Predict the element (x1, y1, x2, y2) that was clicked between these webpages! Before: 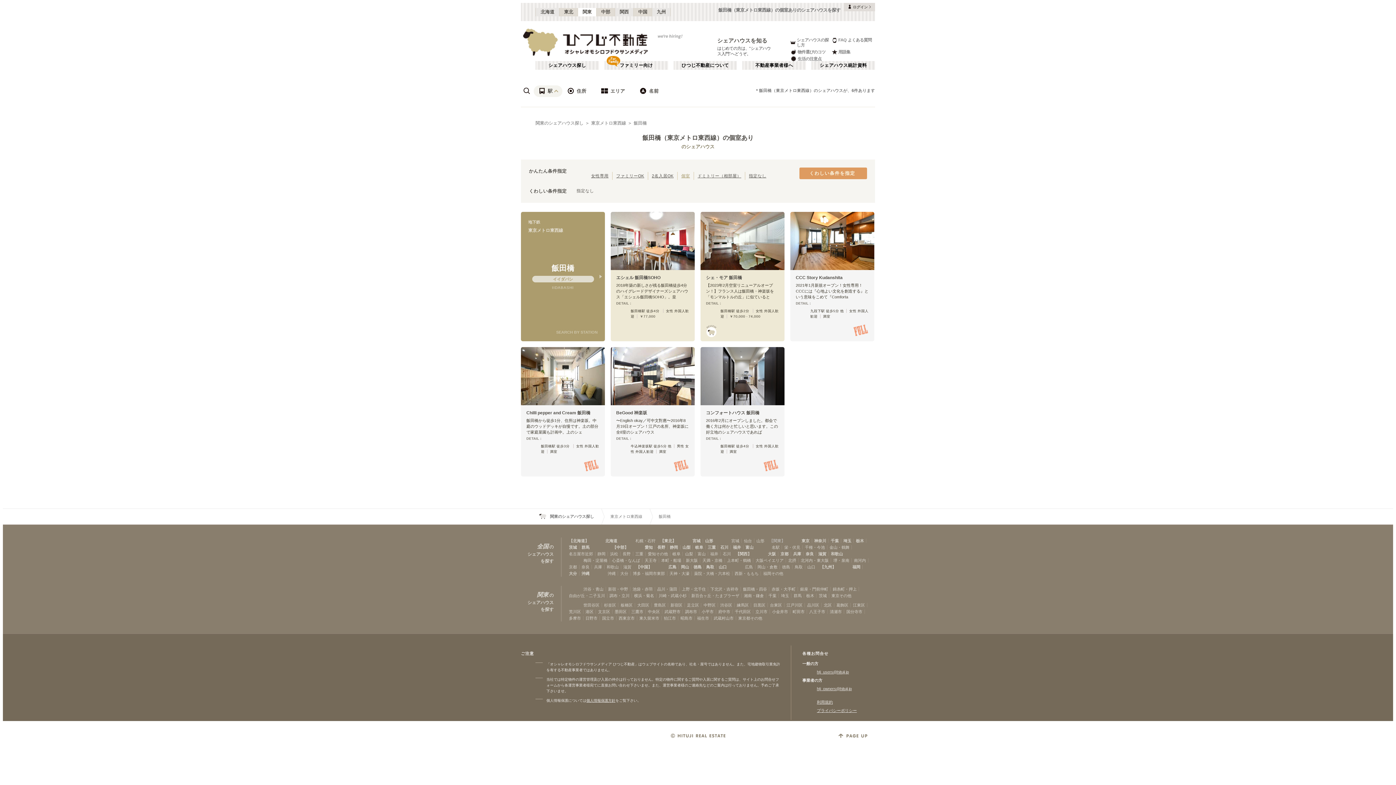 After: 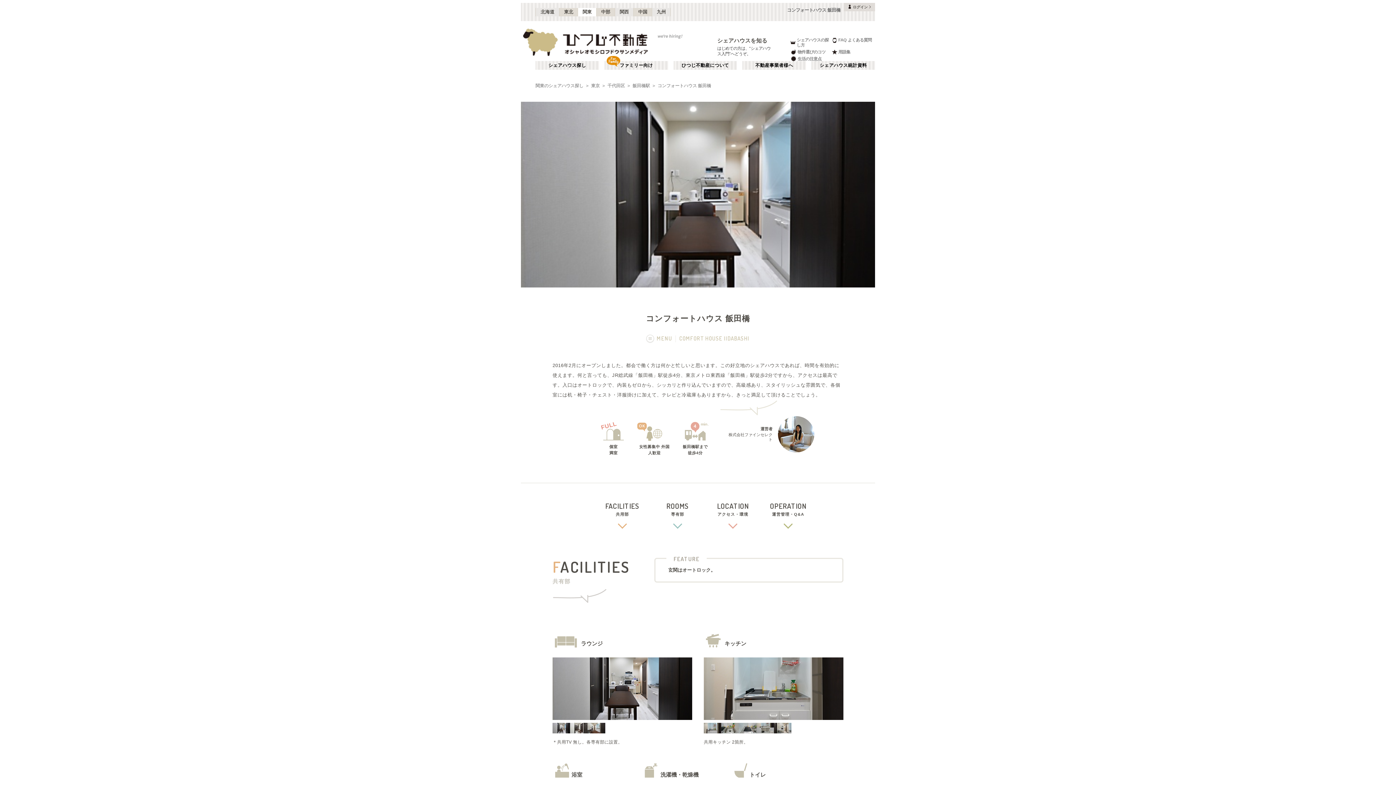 Action: bbox: (700, 347, 784, 405)